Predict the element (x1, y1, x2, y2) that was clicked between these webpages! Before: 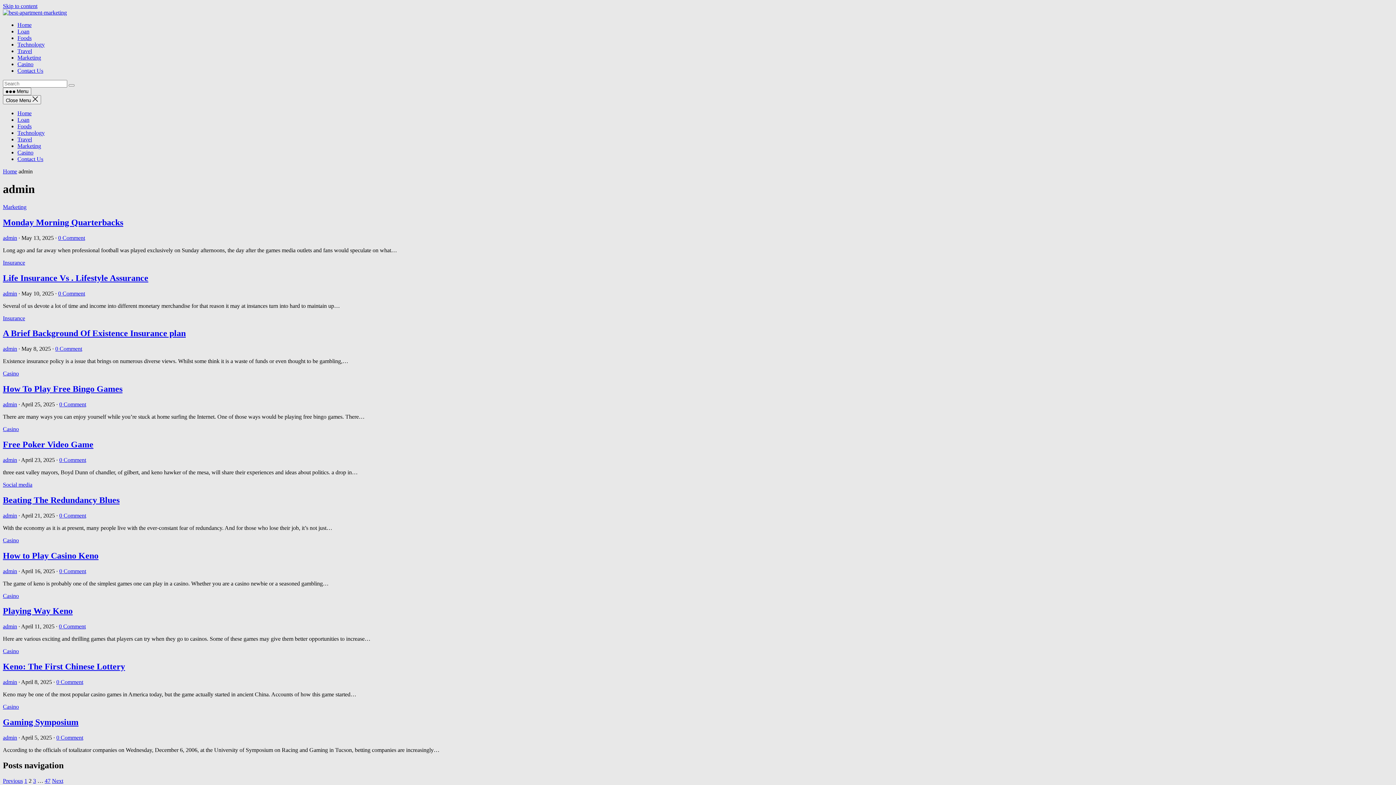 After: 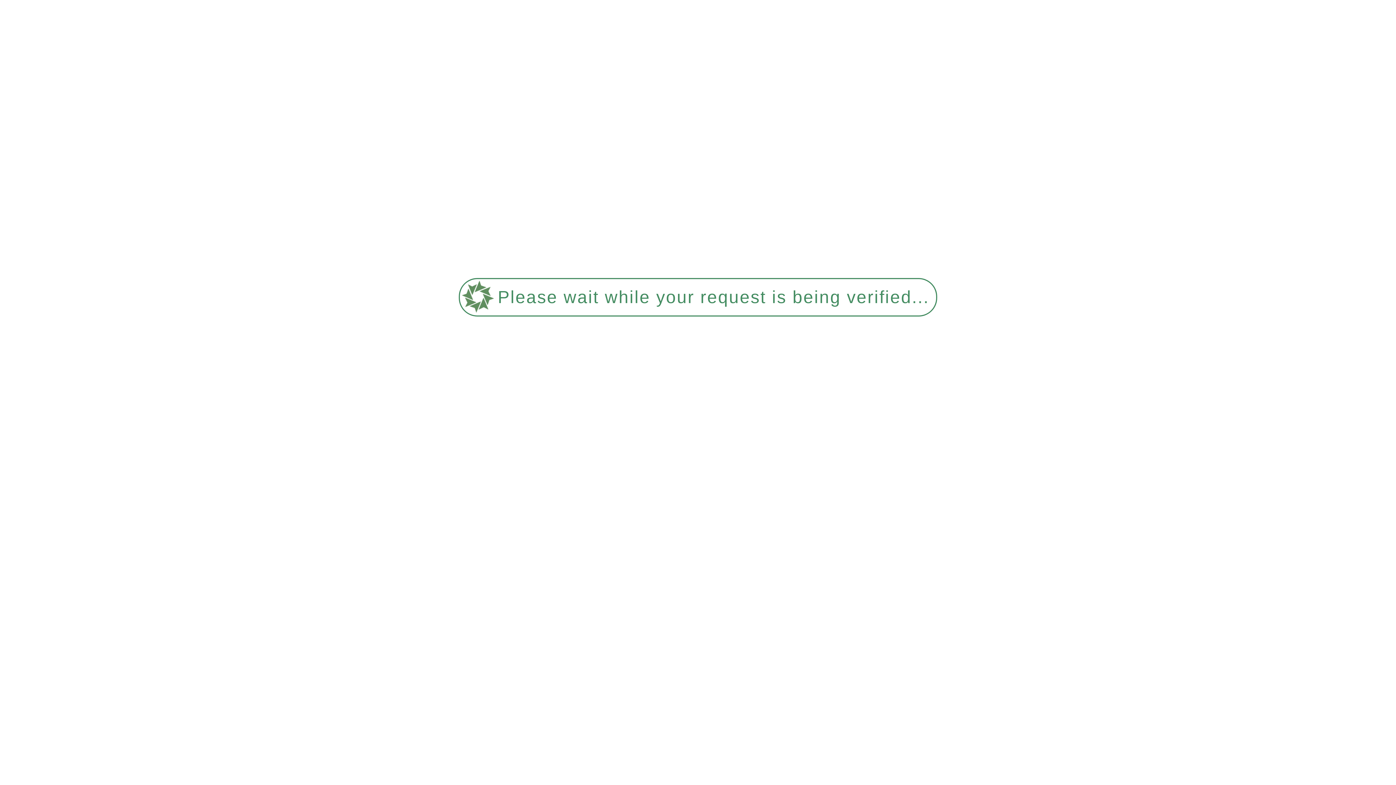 Action: bbox: (68, 84, 74, 86)